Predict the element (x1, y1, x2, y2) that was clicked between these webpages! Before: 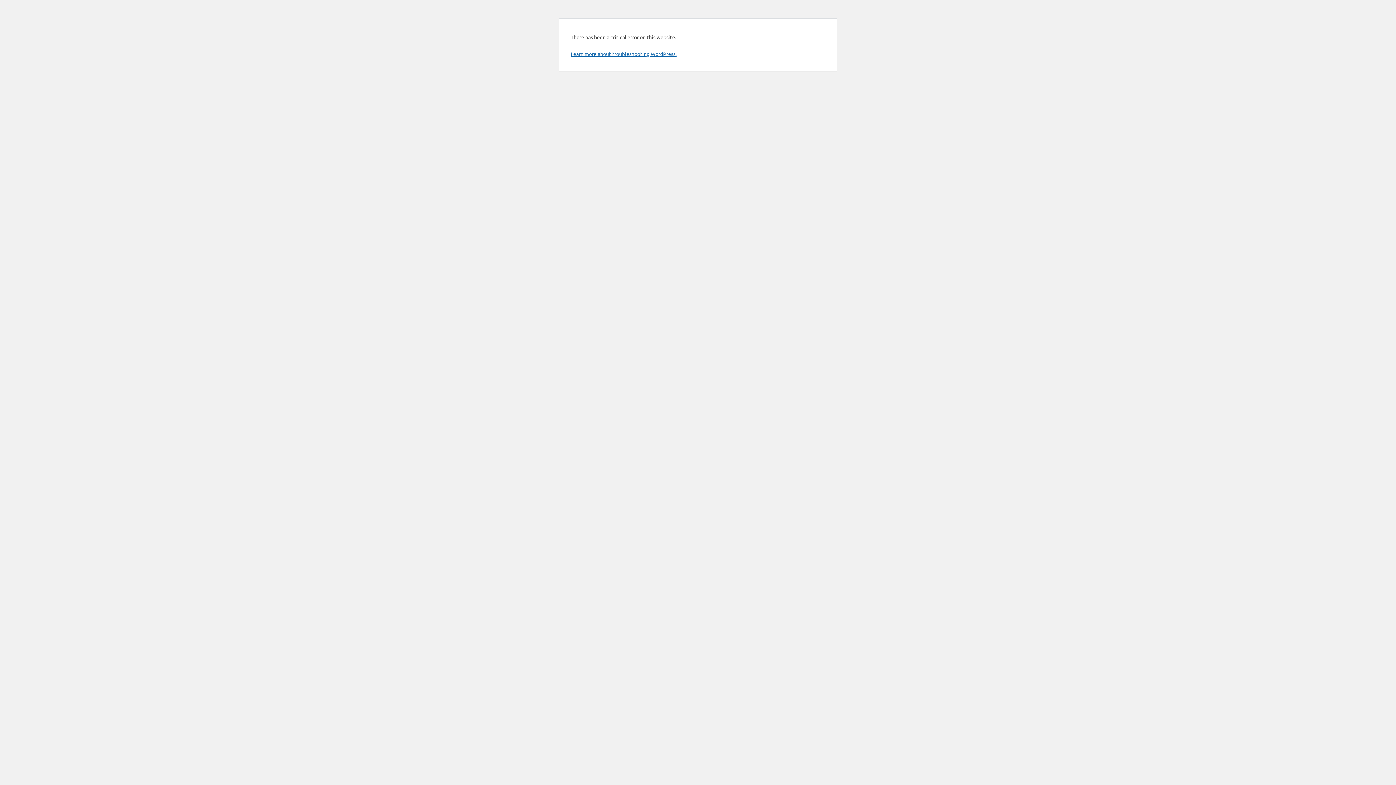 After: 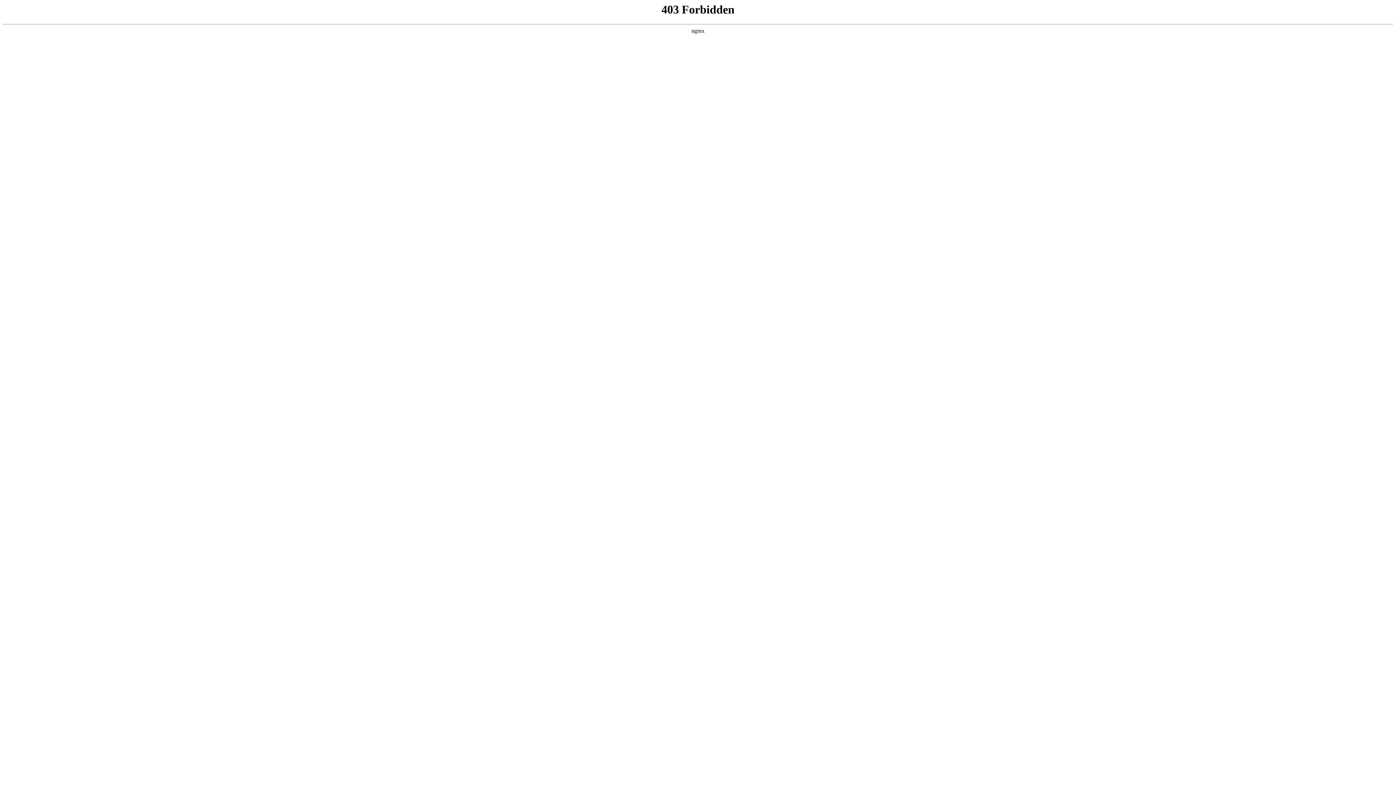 Action: label: Learn more about troubleshooting WordPress. bbox: (570, 50, 676, 57)